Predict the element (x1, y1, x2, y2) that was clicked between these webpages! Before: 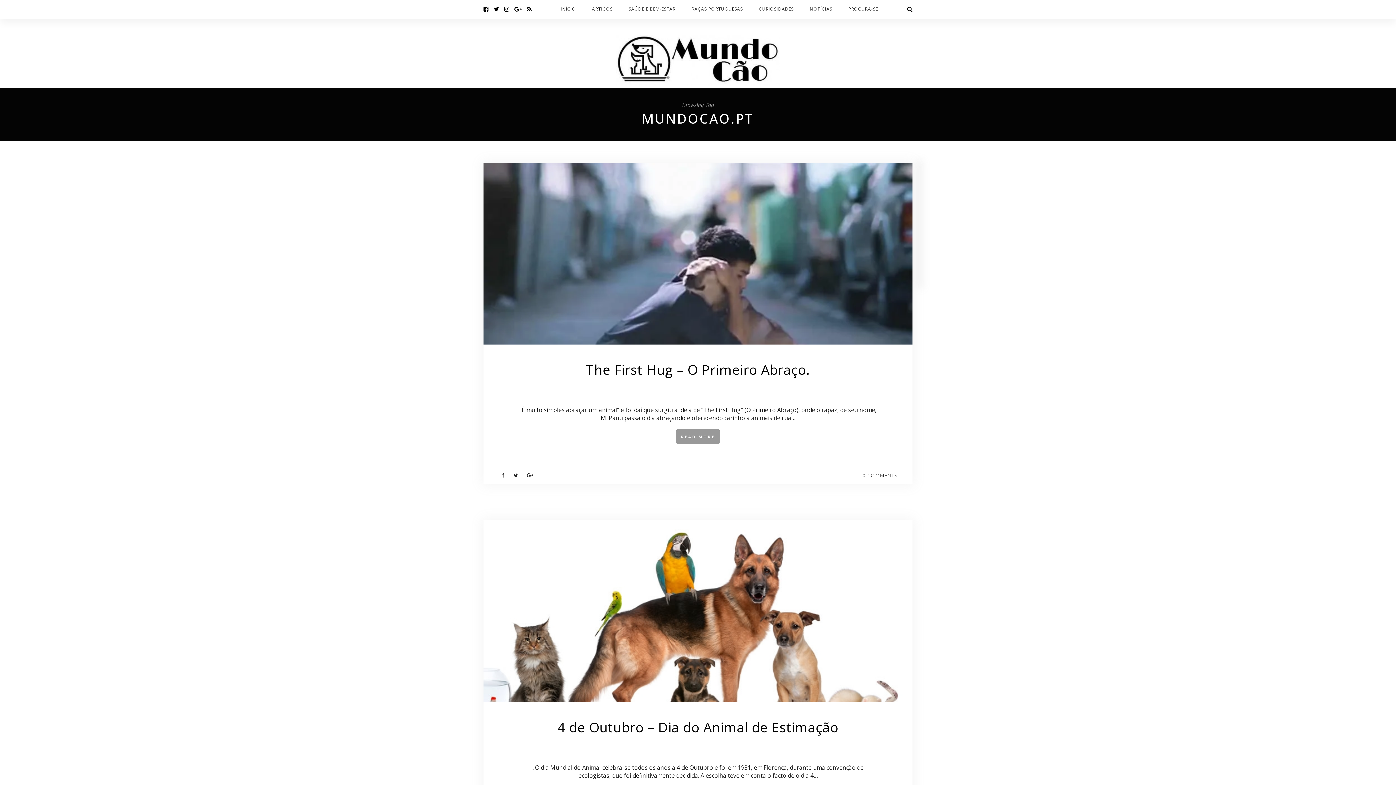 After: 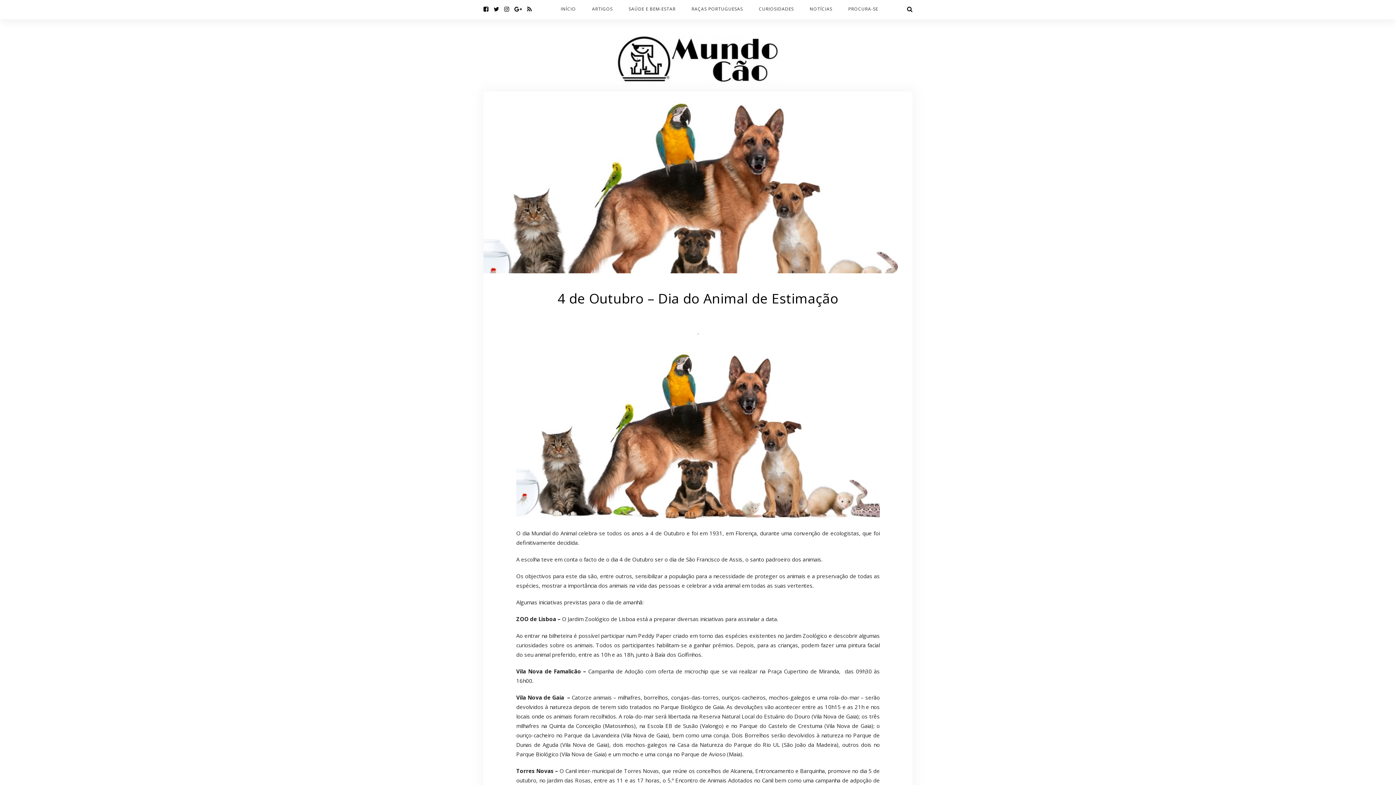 Action: bbox: (483, 520, 912, 729)